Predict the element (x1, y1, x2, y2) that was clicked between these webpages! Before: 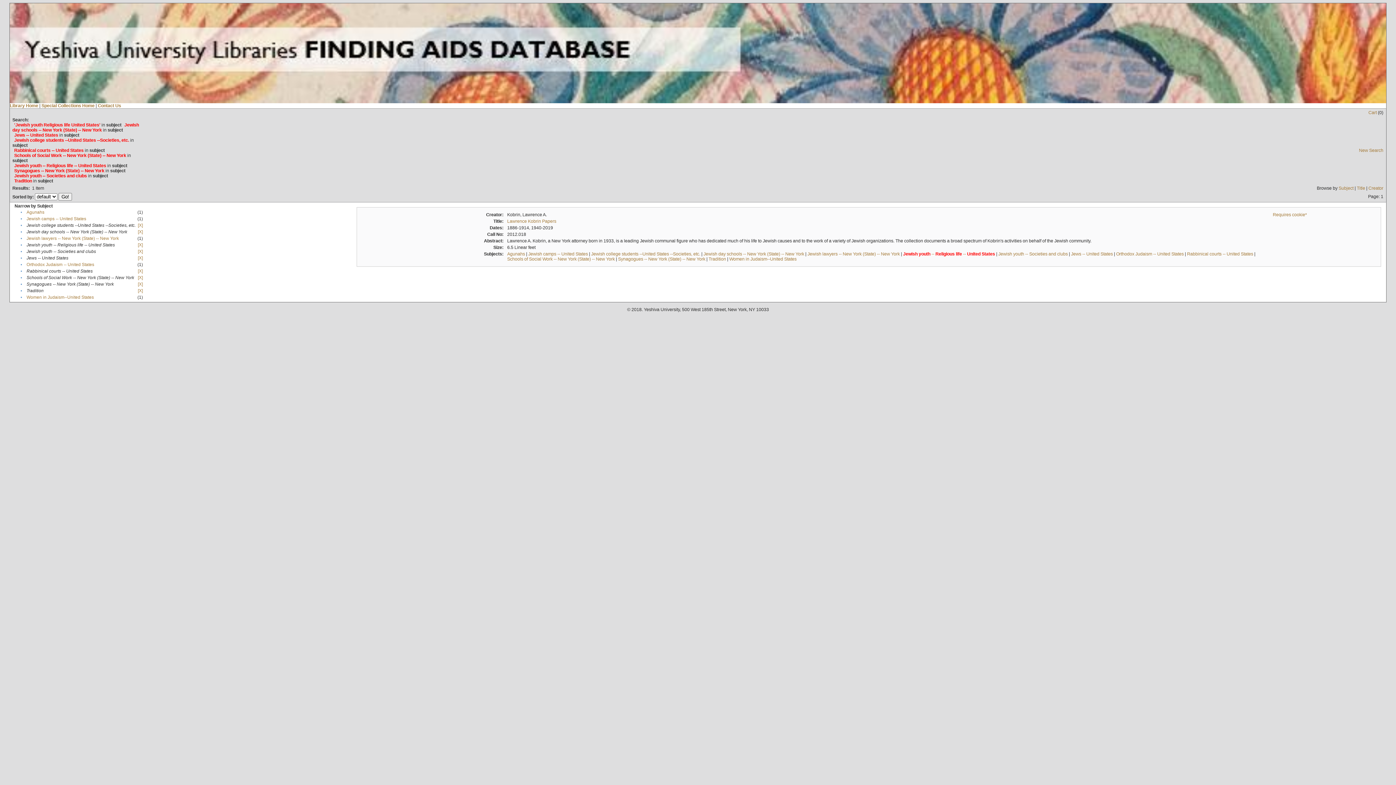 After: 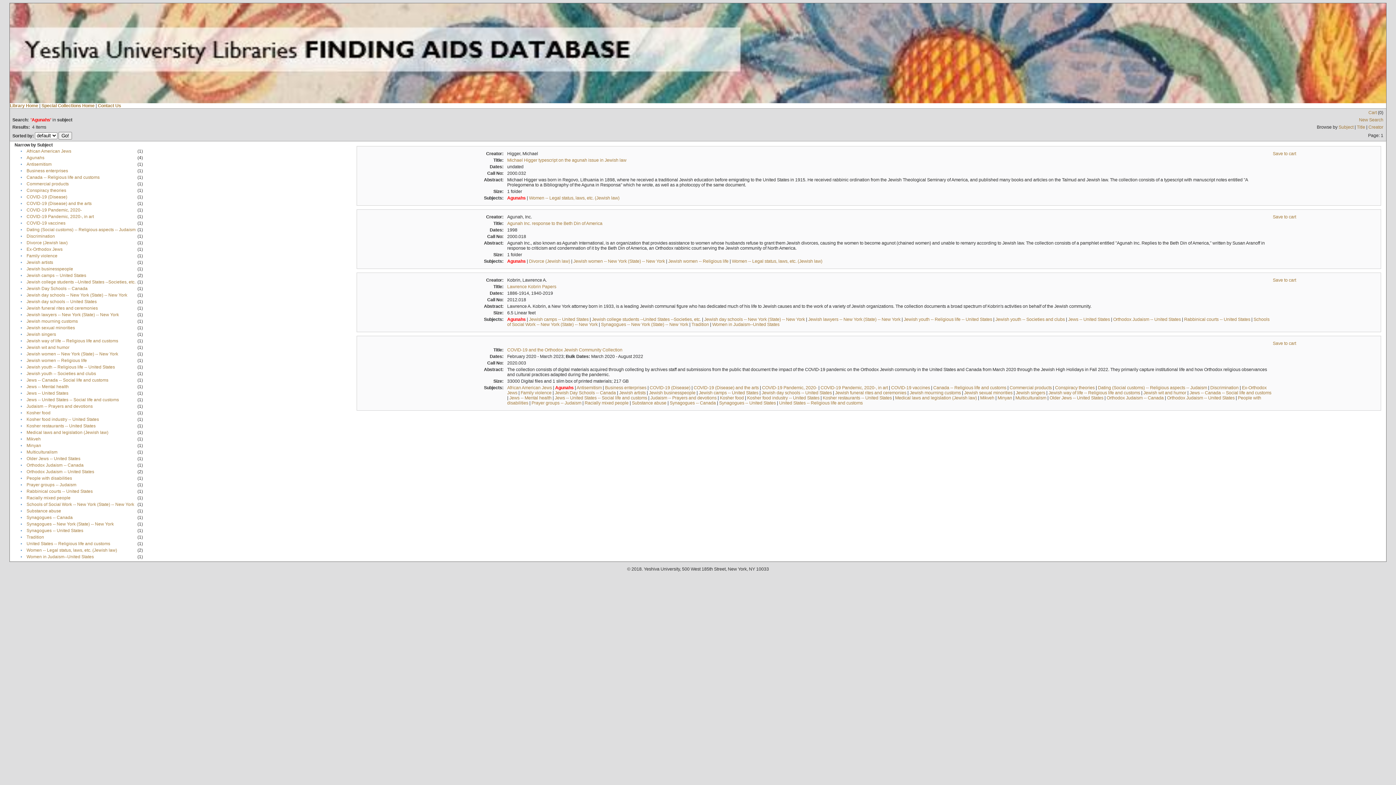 Action: bbox: (507, 251, 525, 256) label: Agunahs